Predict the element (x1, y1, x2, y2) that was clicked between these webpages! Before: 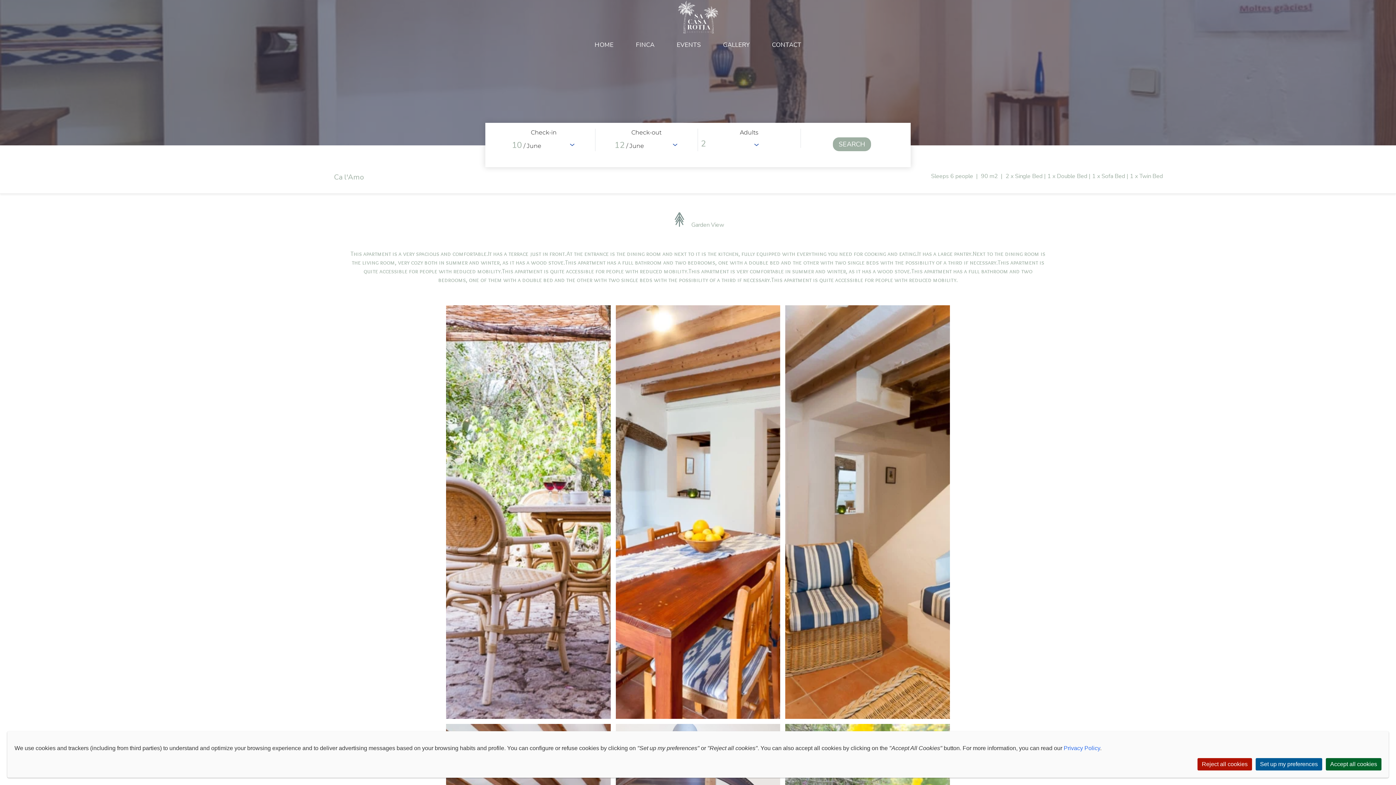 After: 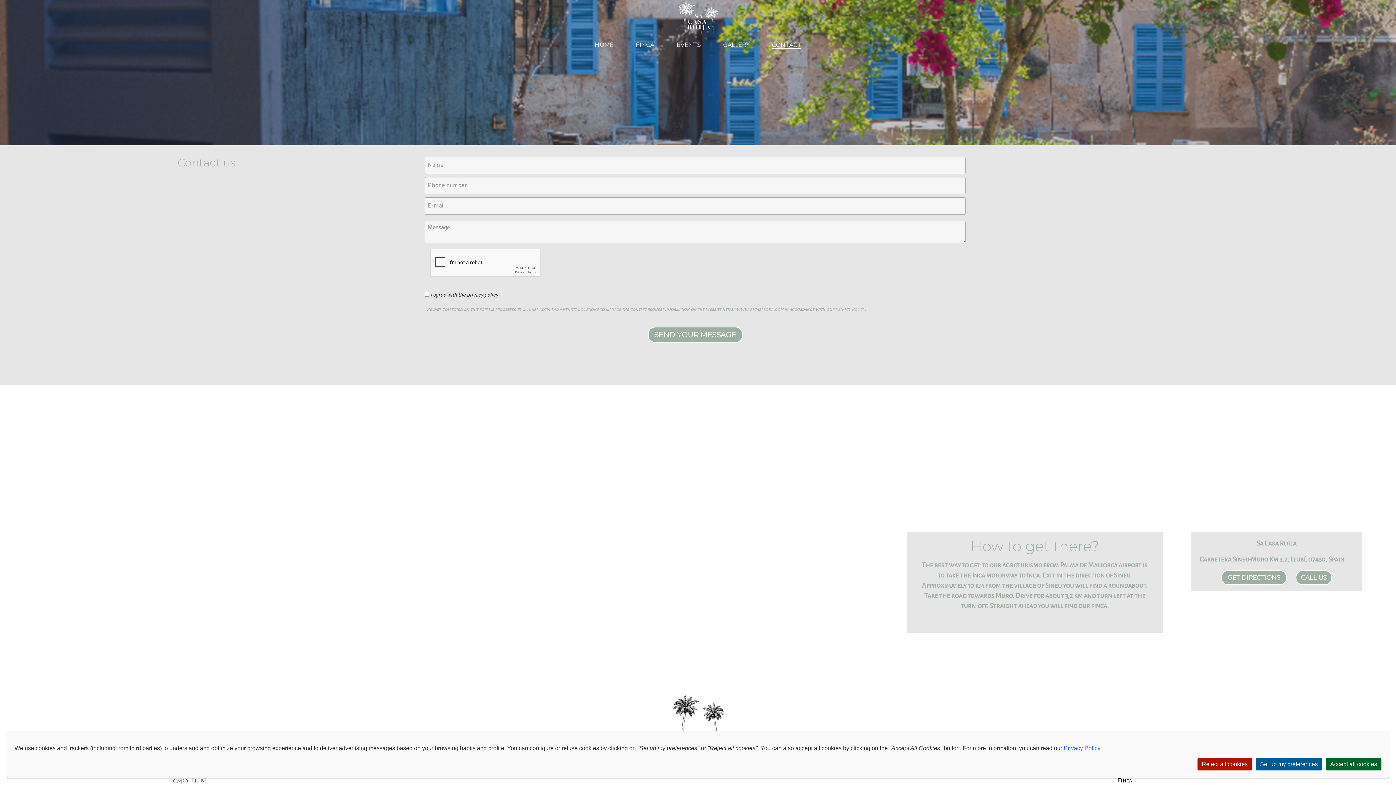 Action: label: CONTACT bbox: (772, 40, 801, 49)